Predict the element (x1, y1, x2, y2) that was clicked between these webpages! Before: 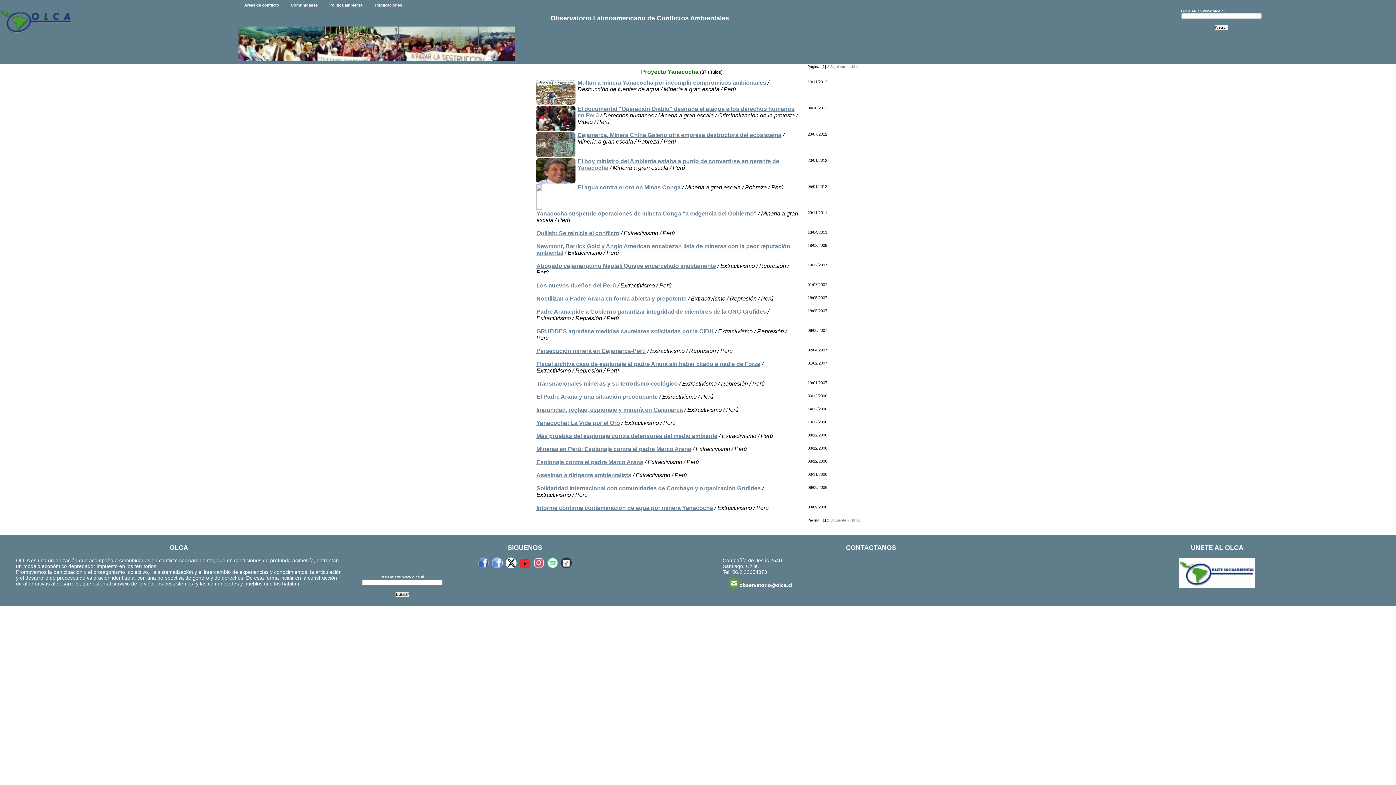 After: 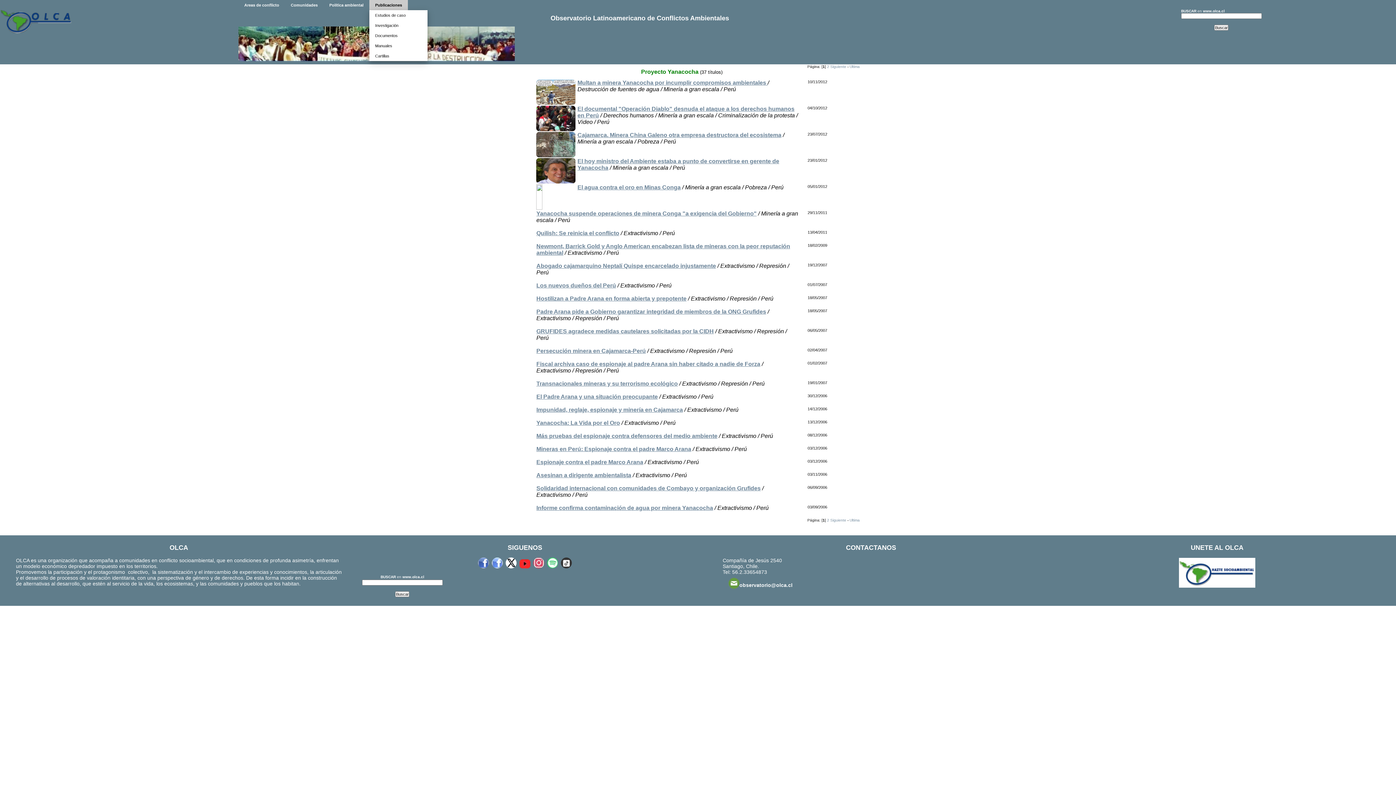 Action: label: Publicaciones bbox: (369, 0, 407, 10)